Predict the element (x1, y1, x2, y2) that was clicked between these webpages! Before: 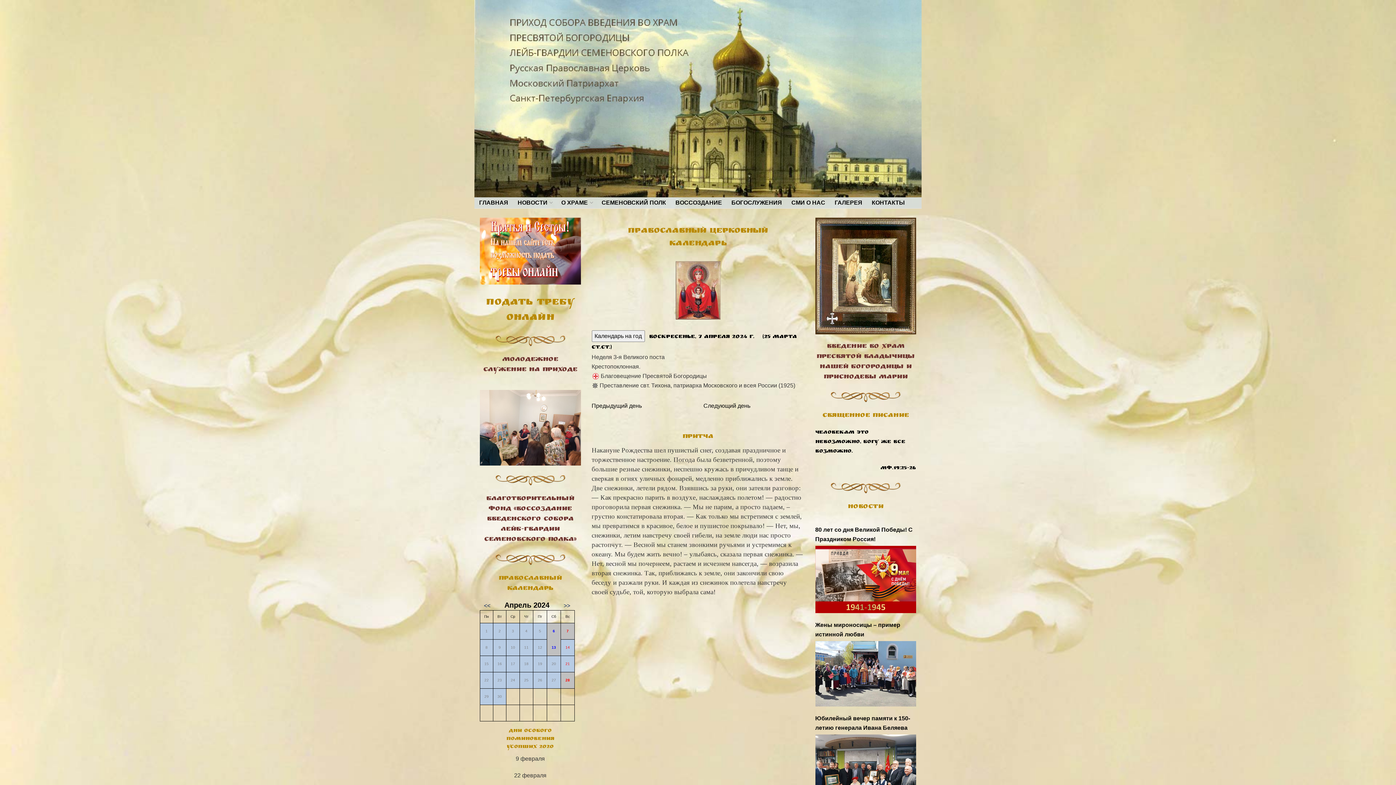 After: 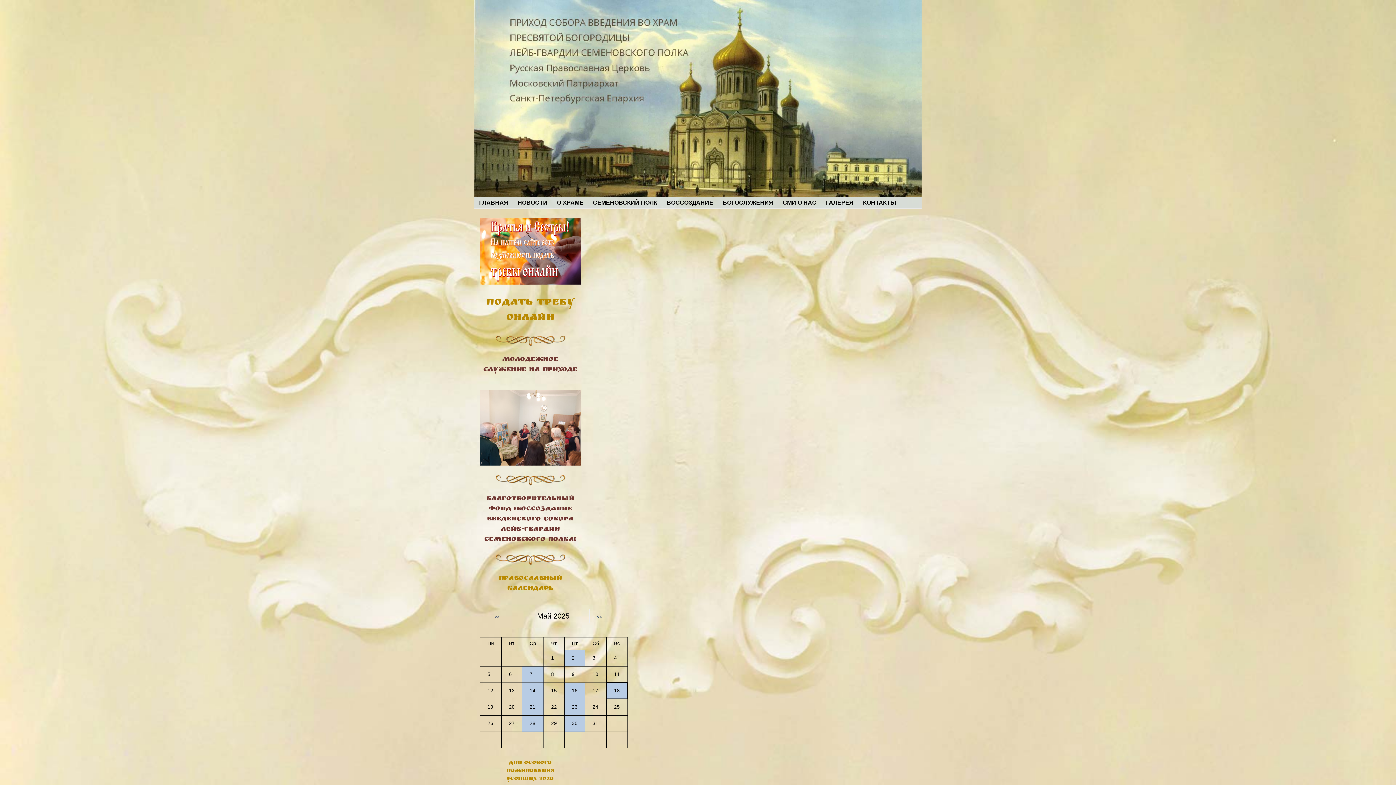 Action: label: ПРАВОСЛАВНЫЙ
КАЛЕНДАРЬ bbox: (480, 573, 580, 594)